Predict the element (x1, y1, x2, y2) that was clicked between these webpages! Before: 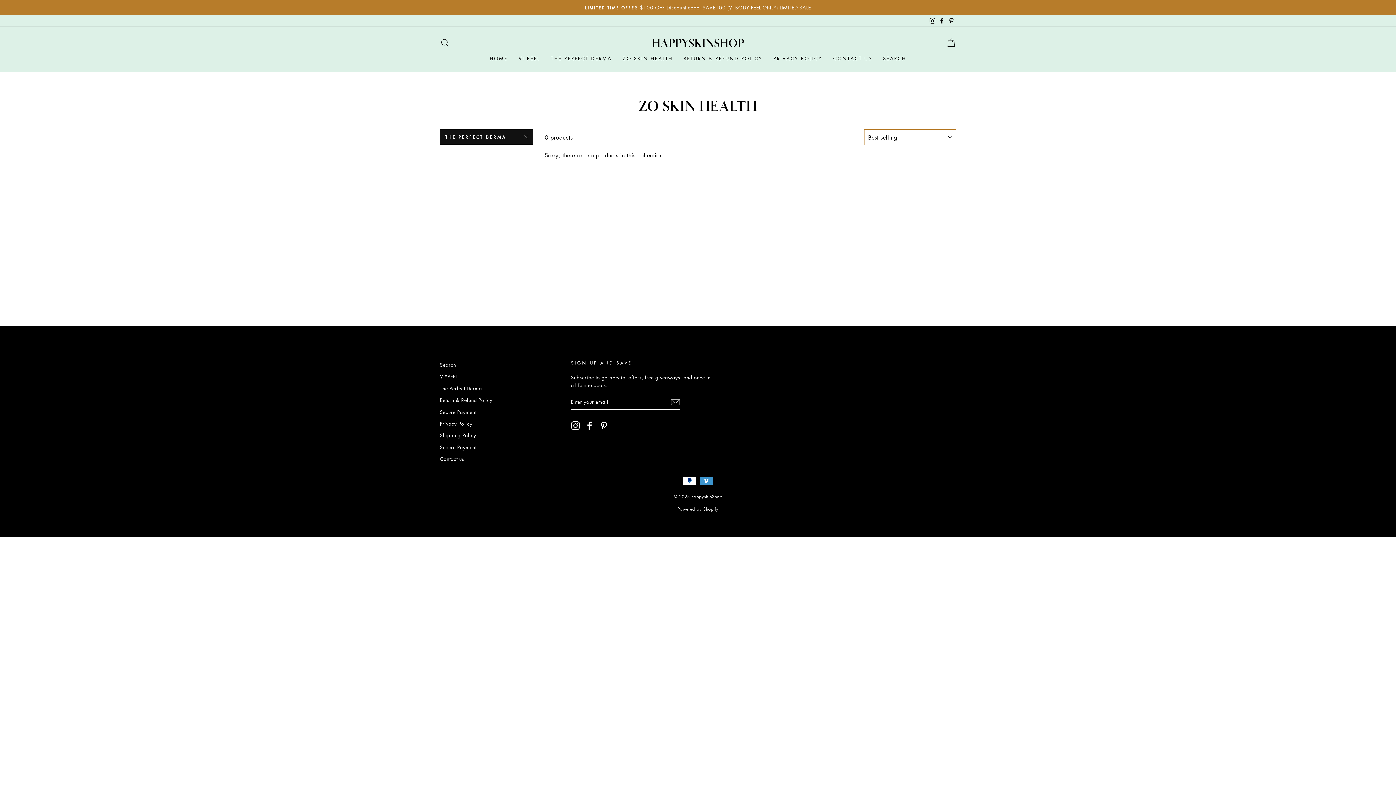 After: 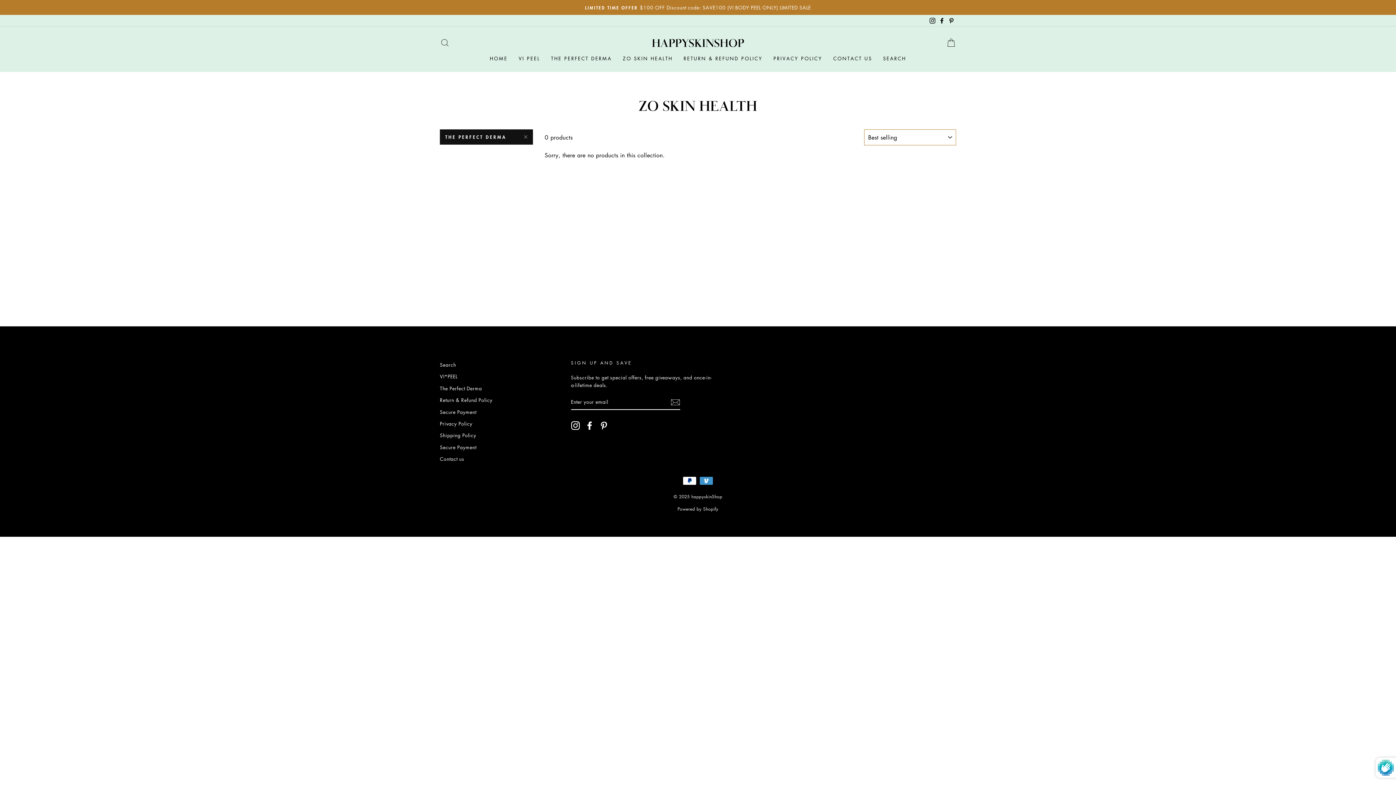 Action: bbox: (670, 397, 680, 407) label: Subscribe